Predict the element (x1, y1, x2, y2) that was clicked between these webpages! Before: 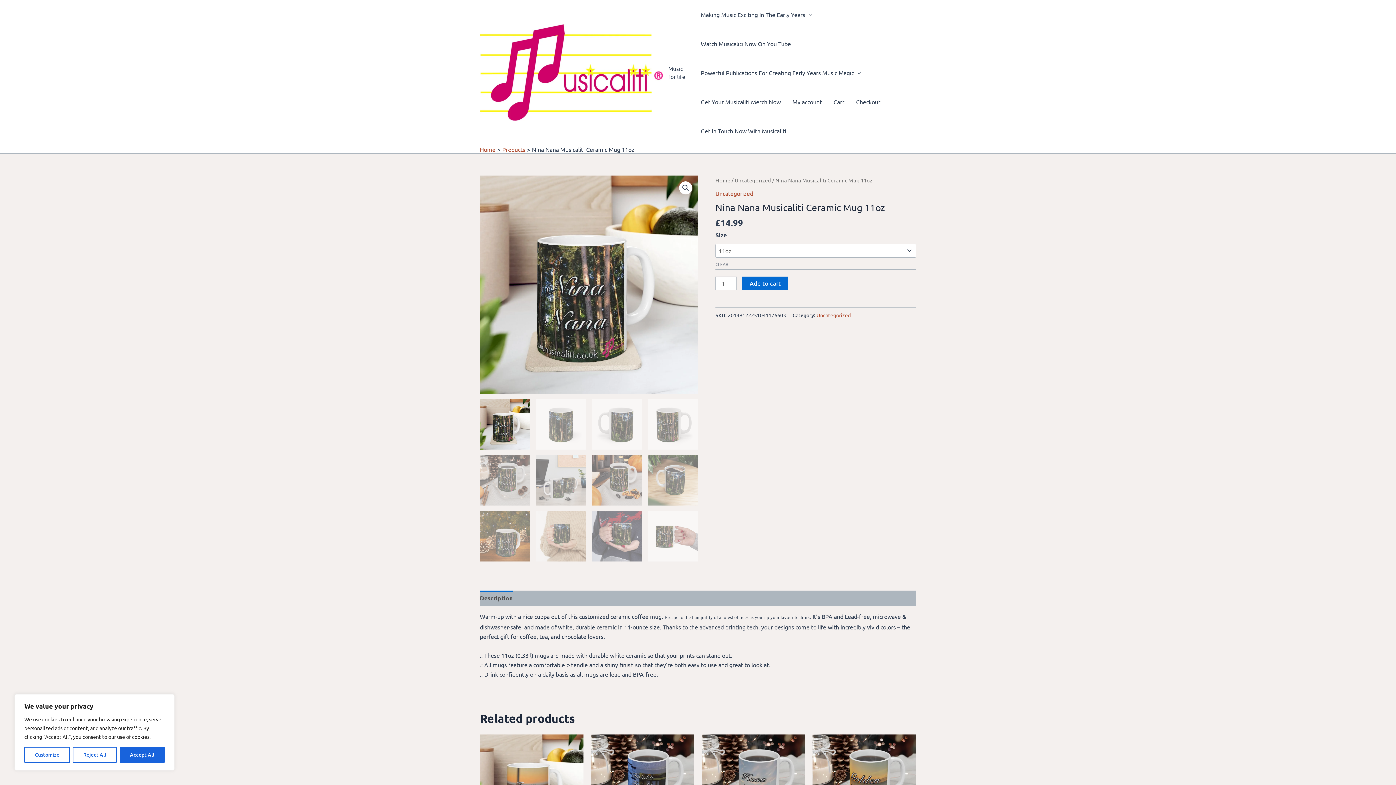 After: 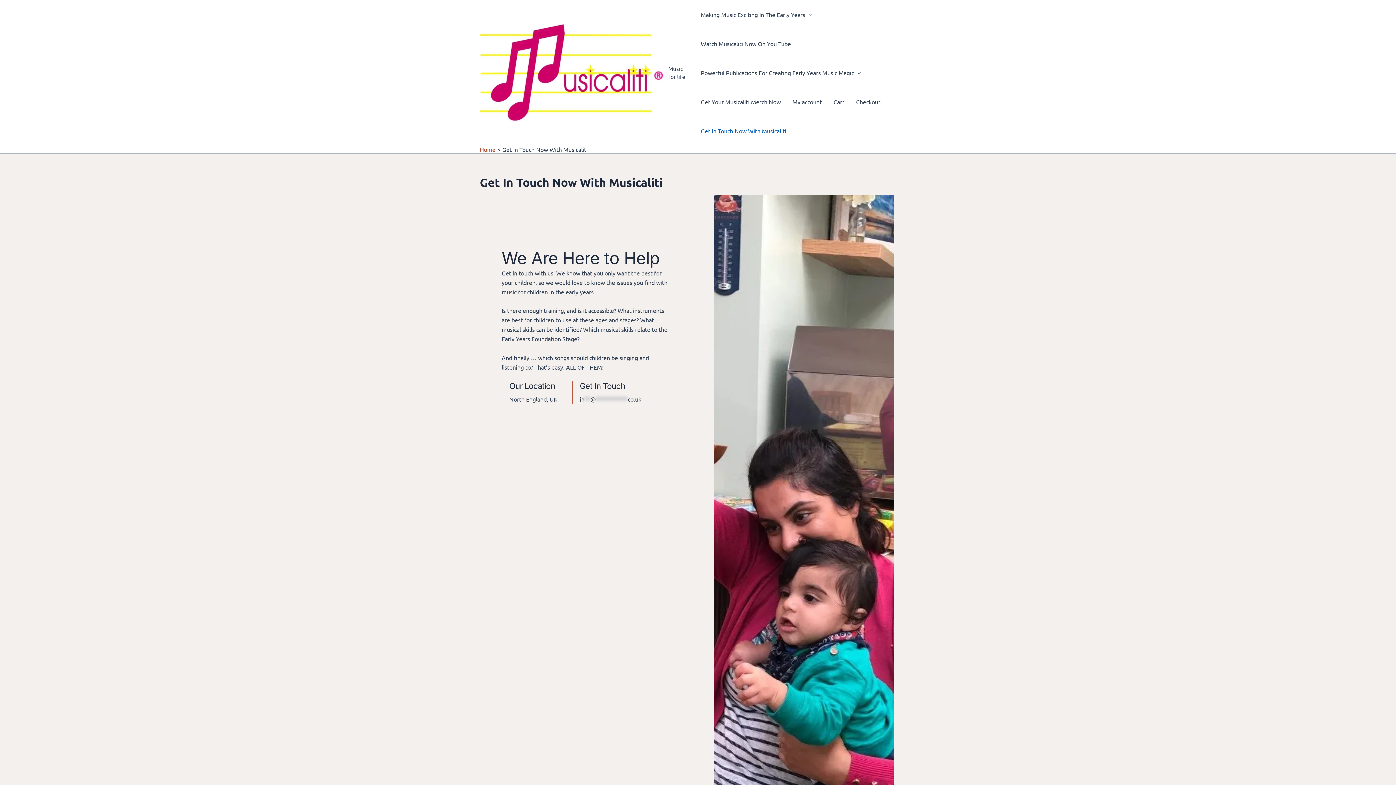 Action: bbox: (695, 116, 792, 145) label: Get In Touch Now With Musicaliti